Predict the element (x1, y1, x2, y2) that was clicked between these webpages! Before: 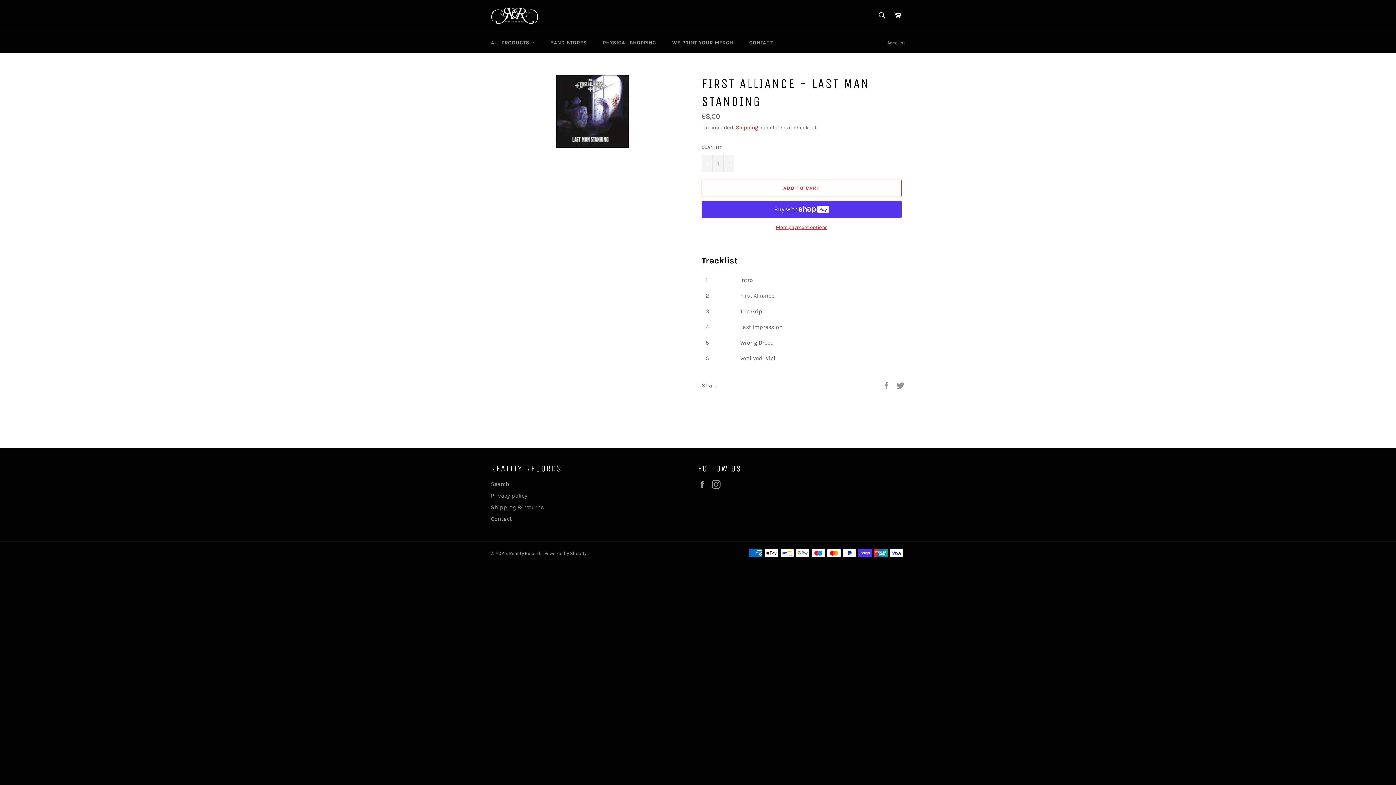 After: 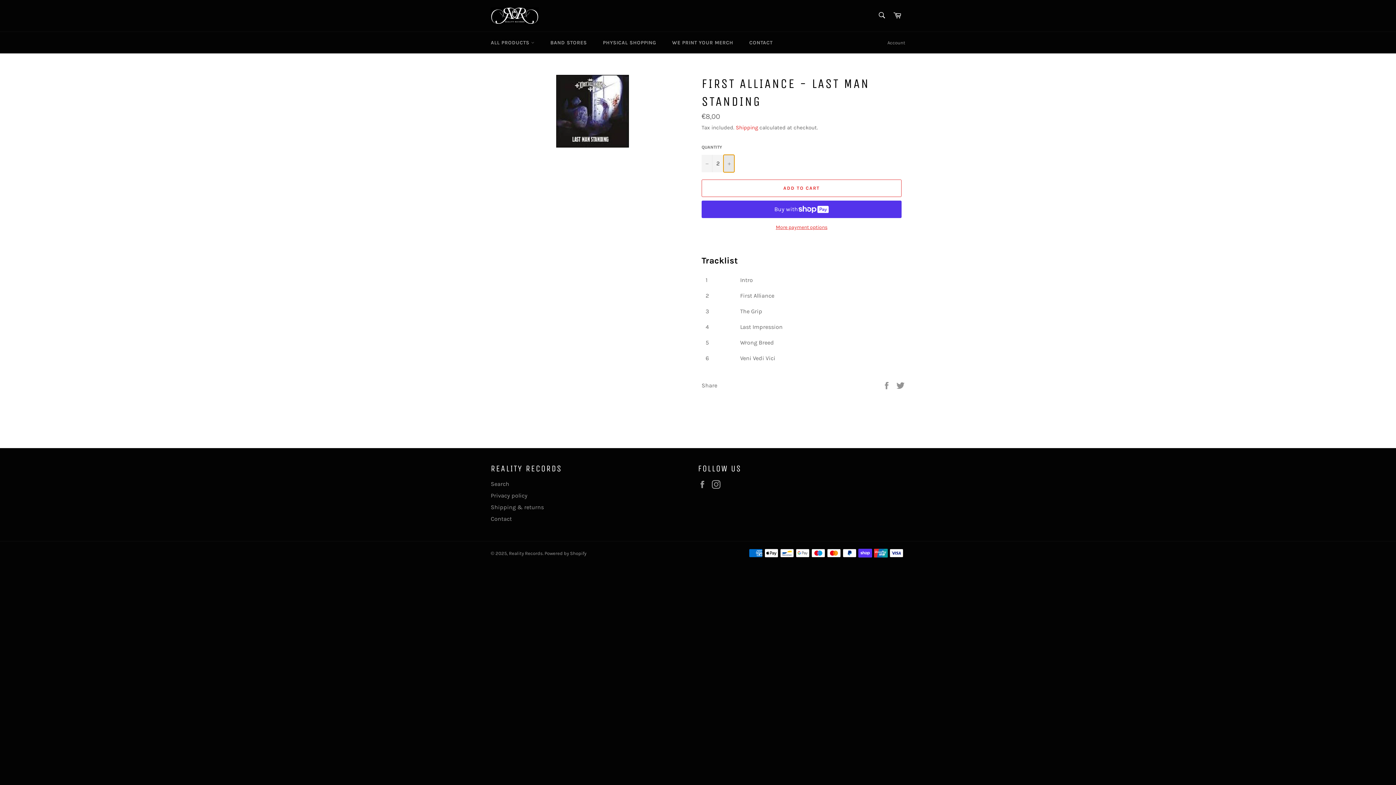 Action: bbox: (723, 154, 734, 172) label: Increase item quantity by one